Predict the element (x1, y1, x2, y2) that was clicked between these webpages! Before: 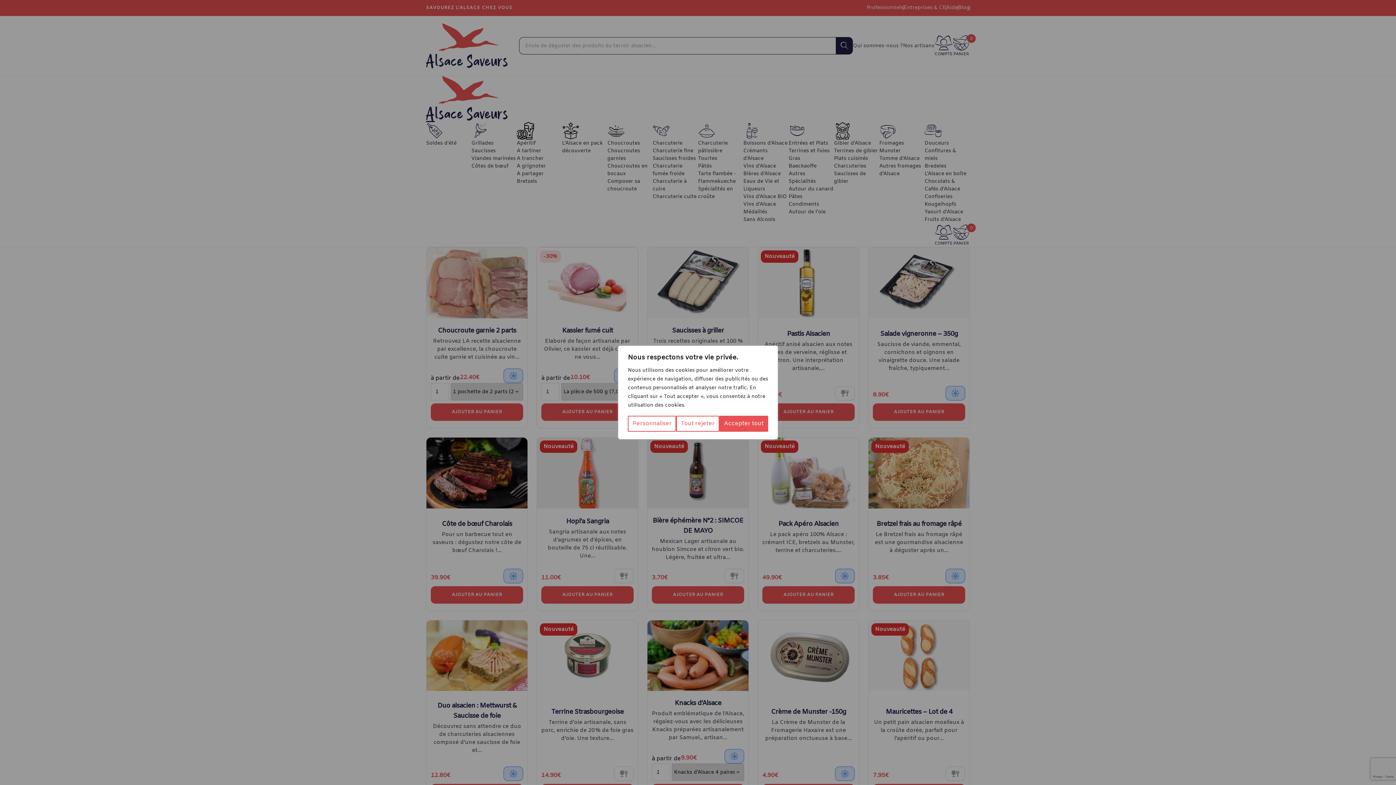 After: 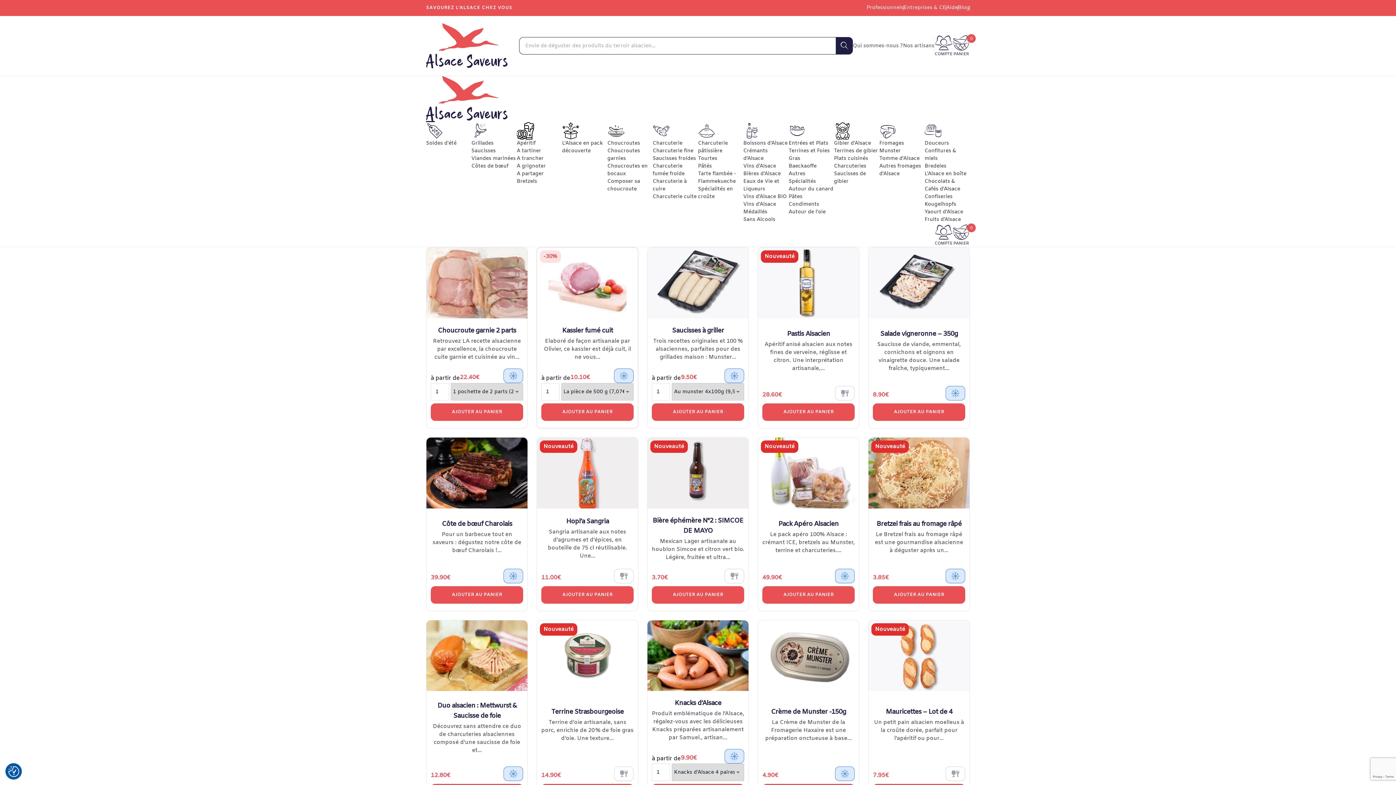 Action: bbox: (719, 416, 768, 432) label: Accepter tout